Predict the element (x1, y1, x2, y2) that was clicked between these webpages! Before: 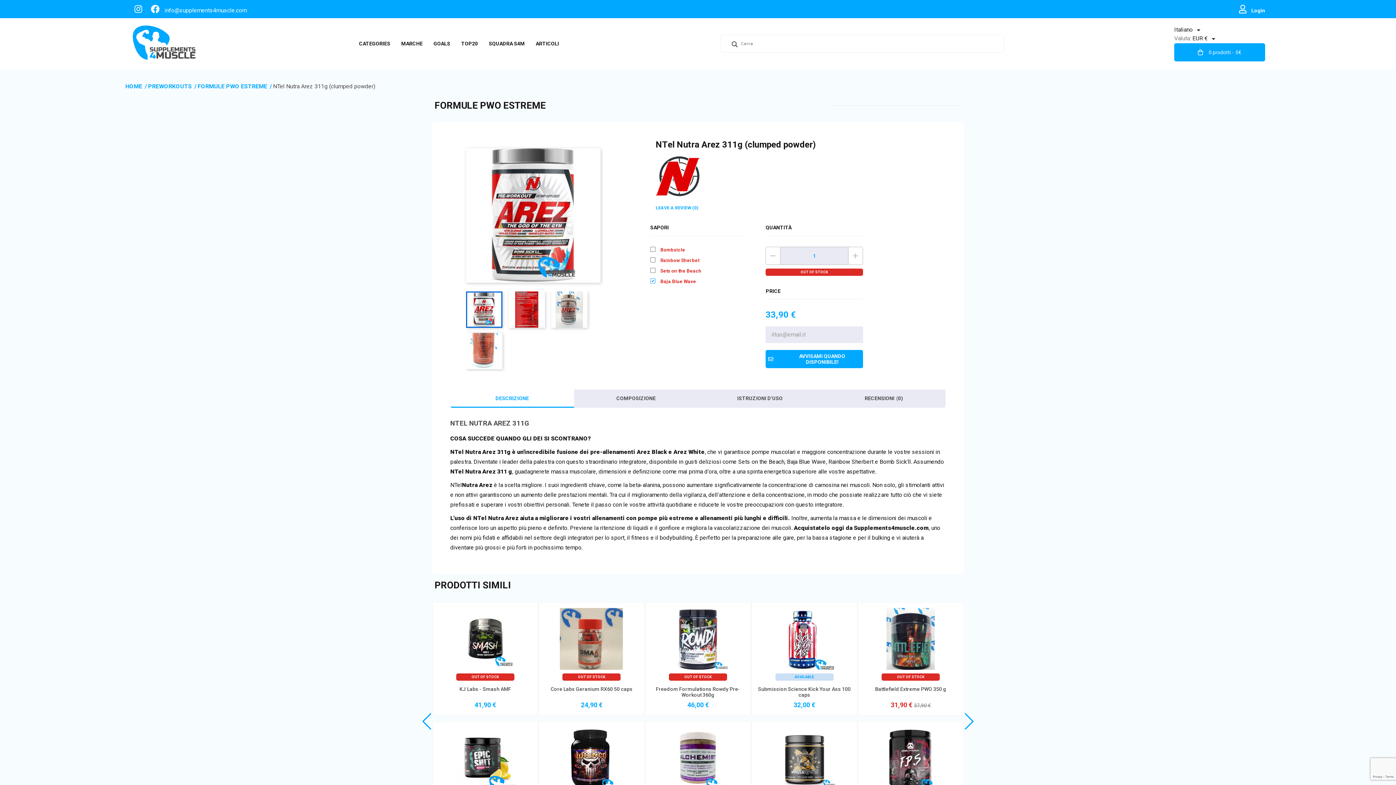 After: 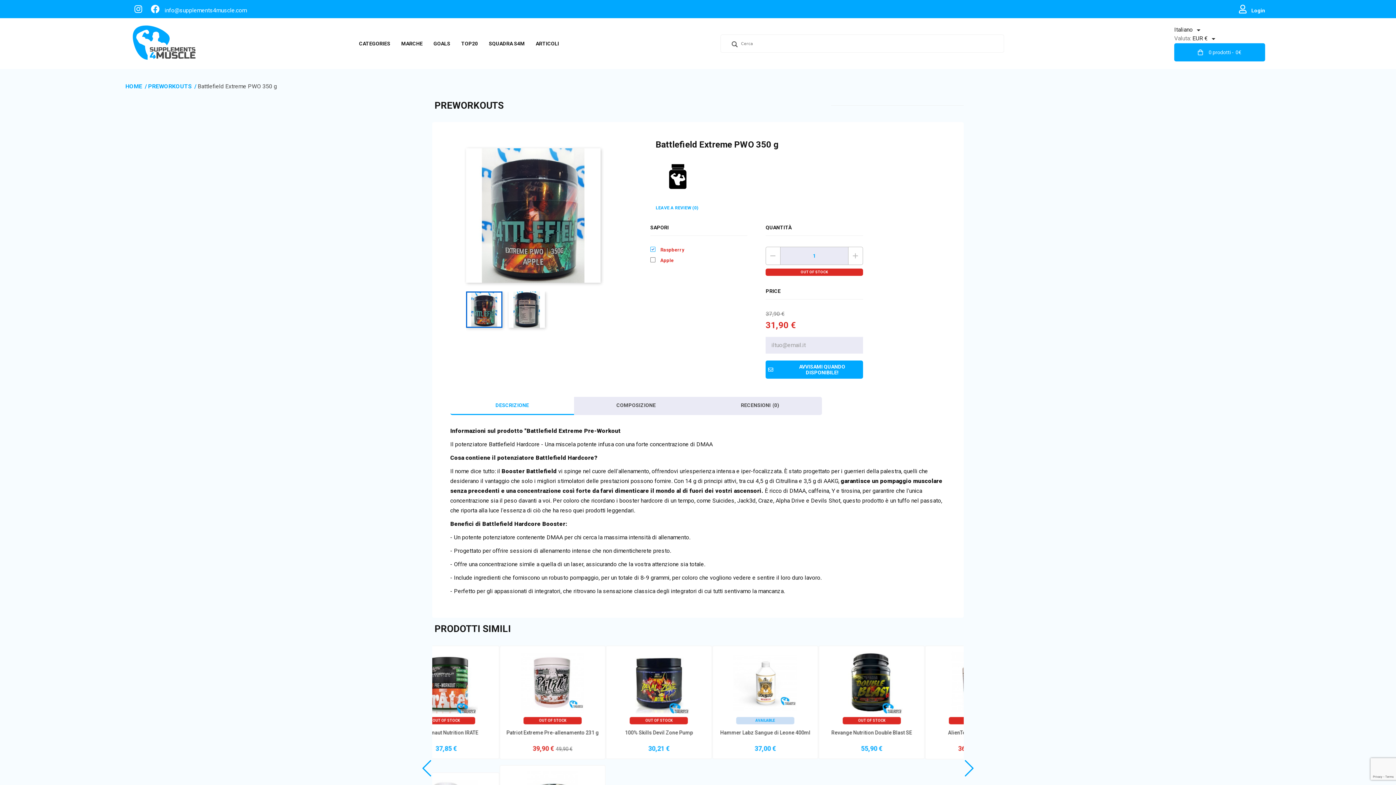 Action: bbox: (863, 608, 958, 710) label: OUT OF STOCK
Battlefield Extreme PWO 350 g

31,90 €

37,90 €